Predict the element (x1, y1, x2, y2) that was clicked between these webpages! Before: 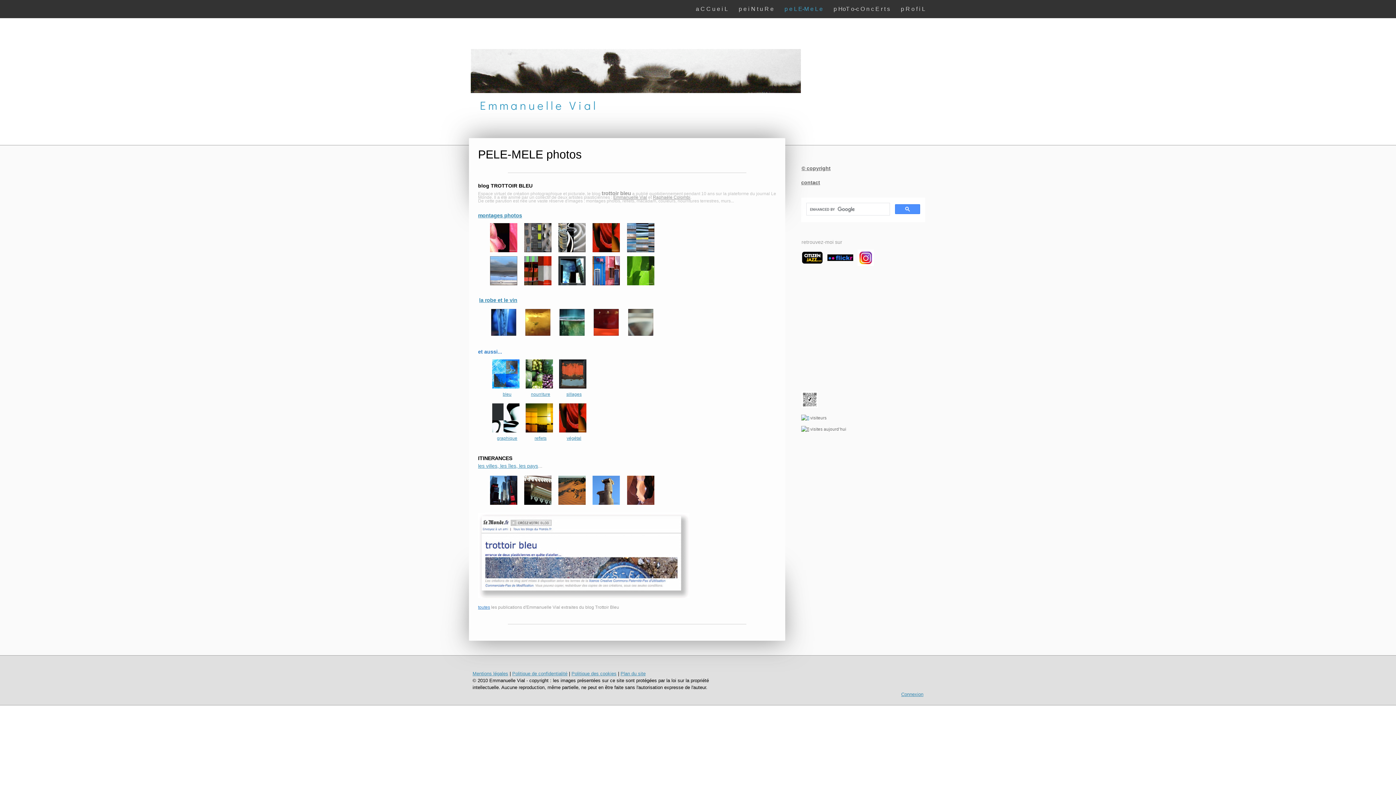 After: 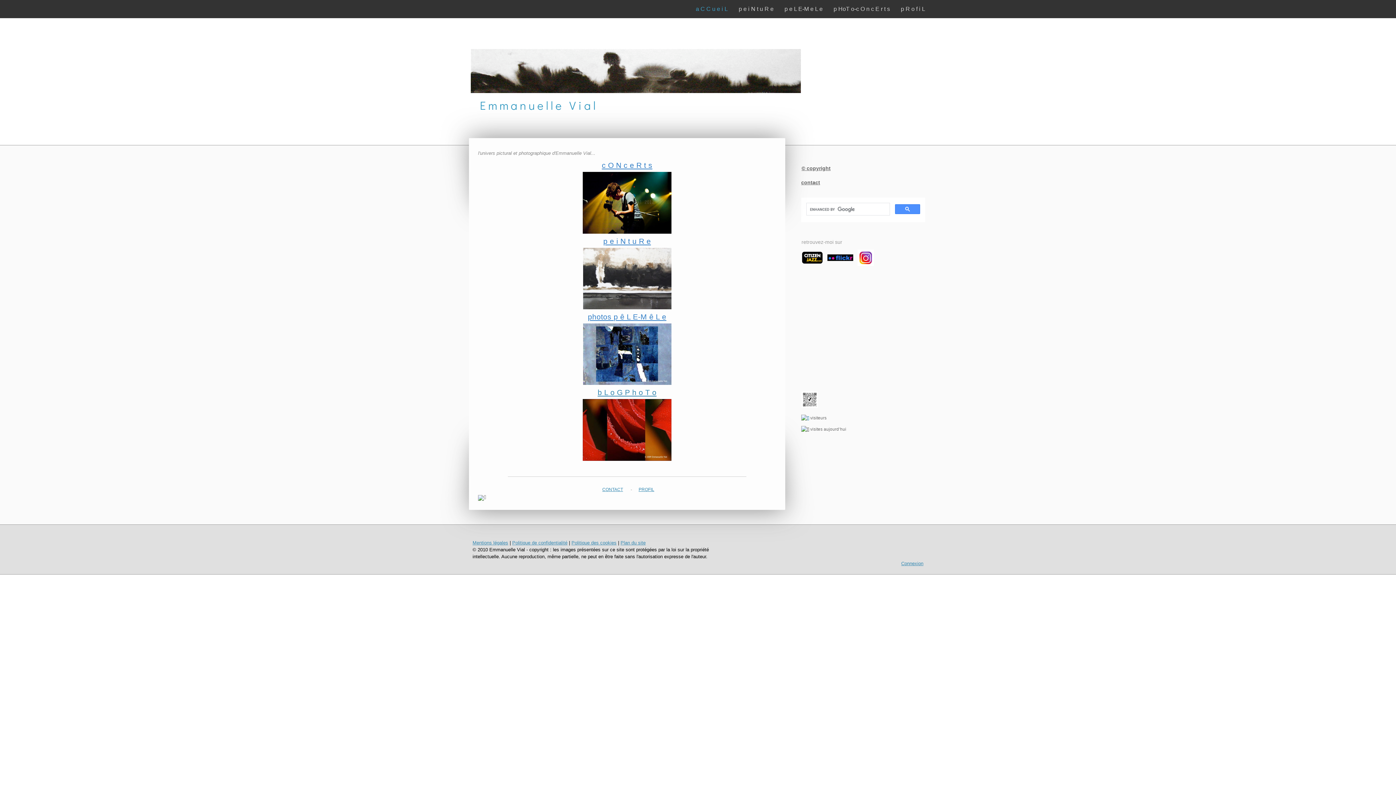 Action: bbox: (470, 50, 801, 56)